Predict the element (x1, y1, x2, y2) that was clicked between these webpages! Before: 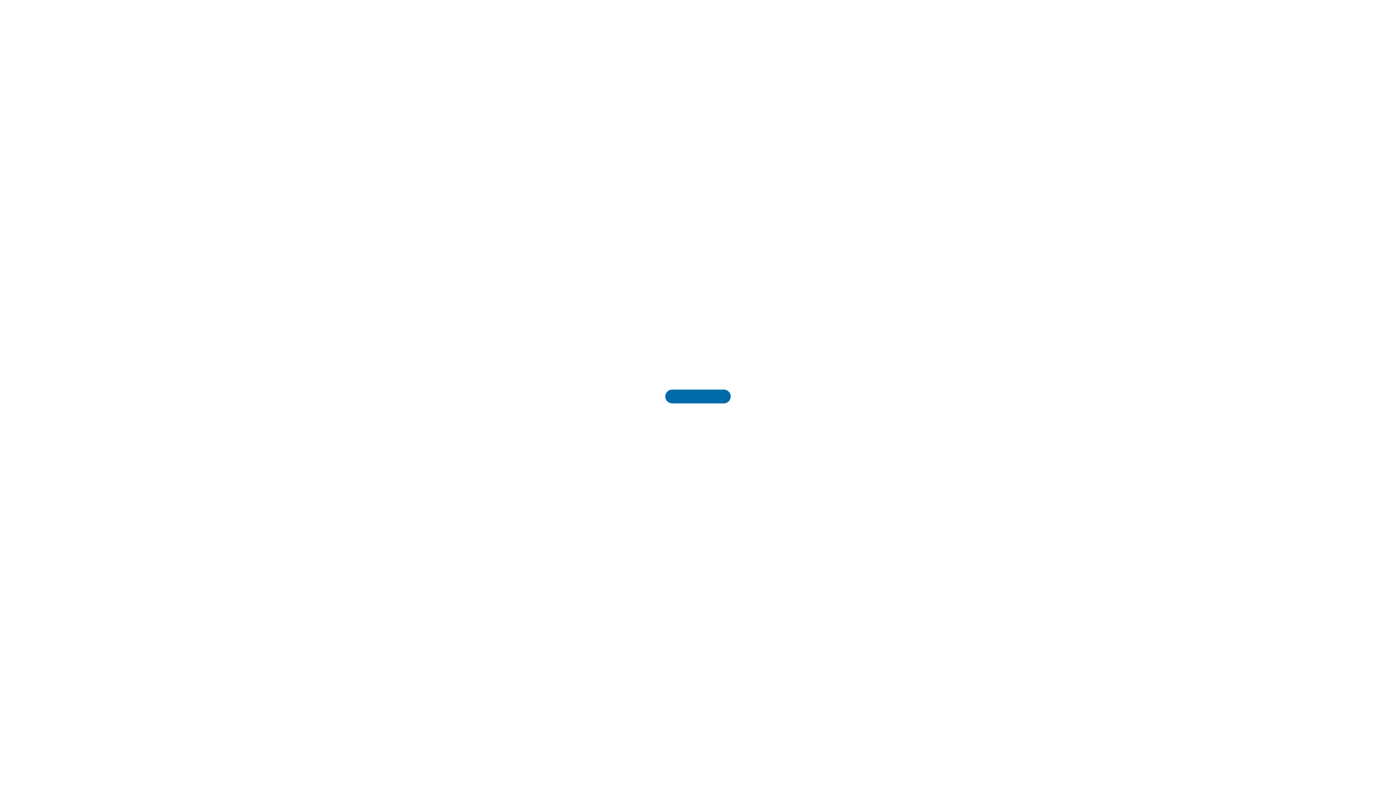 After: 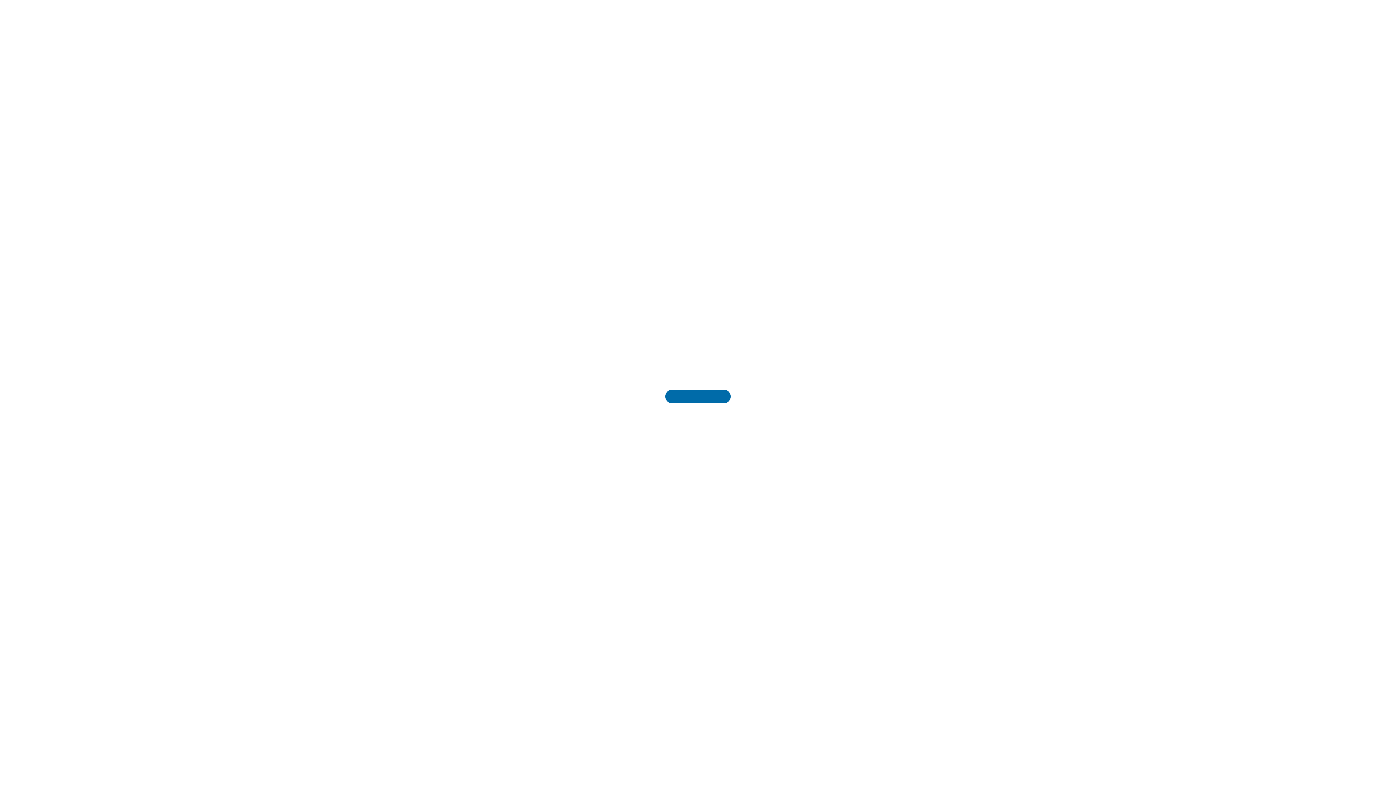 Action: bbox: (665, 389, 730, 403)